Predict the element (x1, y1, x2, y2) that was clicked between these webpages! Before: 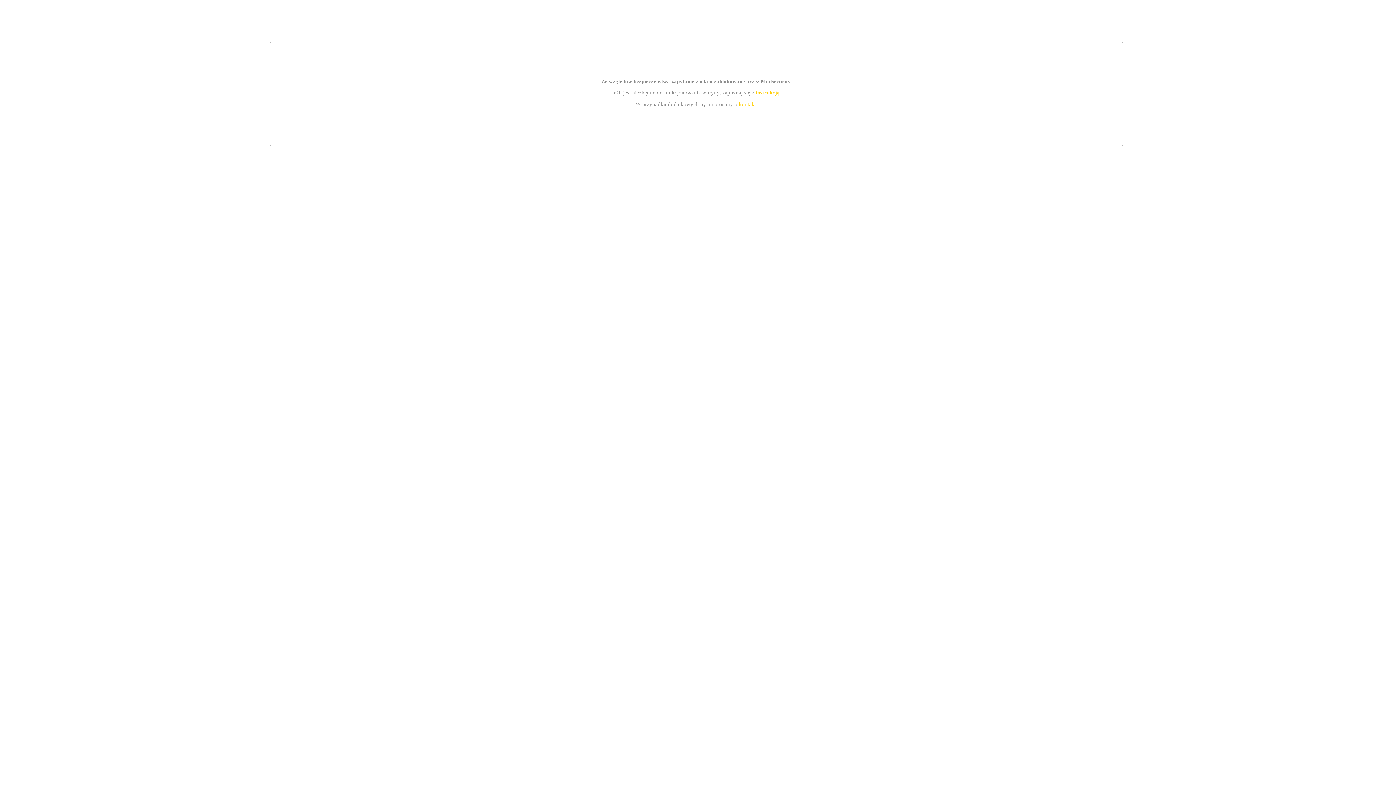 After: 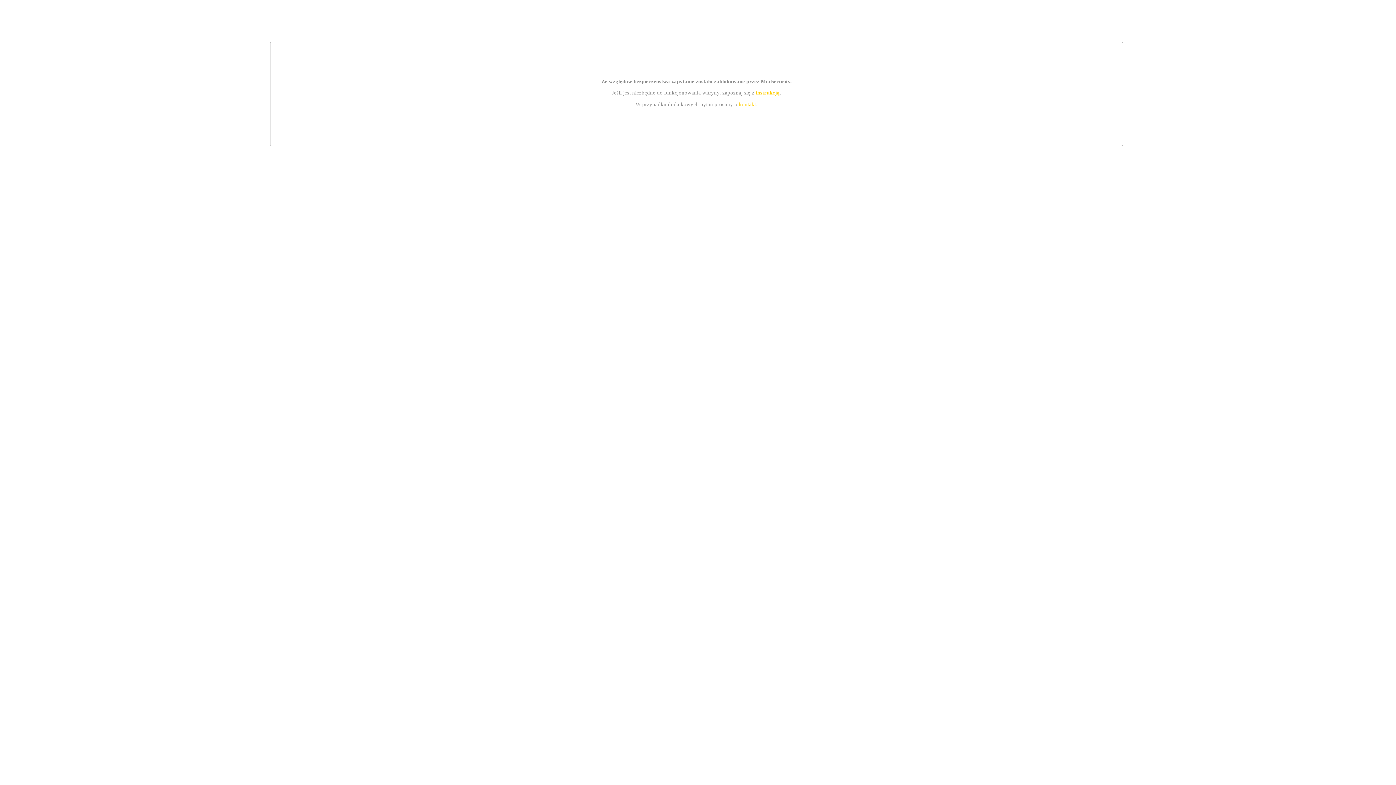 Action: bbox: (739, 101, 756, 107) label: kontakt